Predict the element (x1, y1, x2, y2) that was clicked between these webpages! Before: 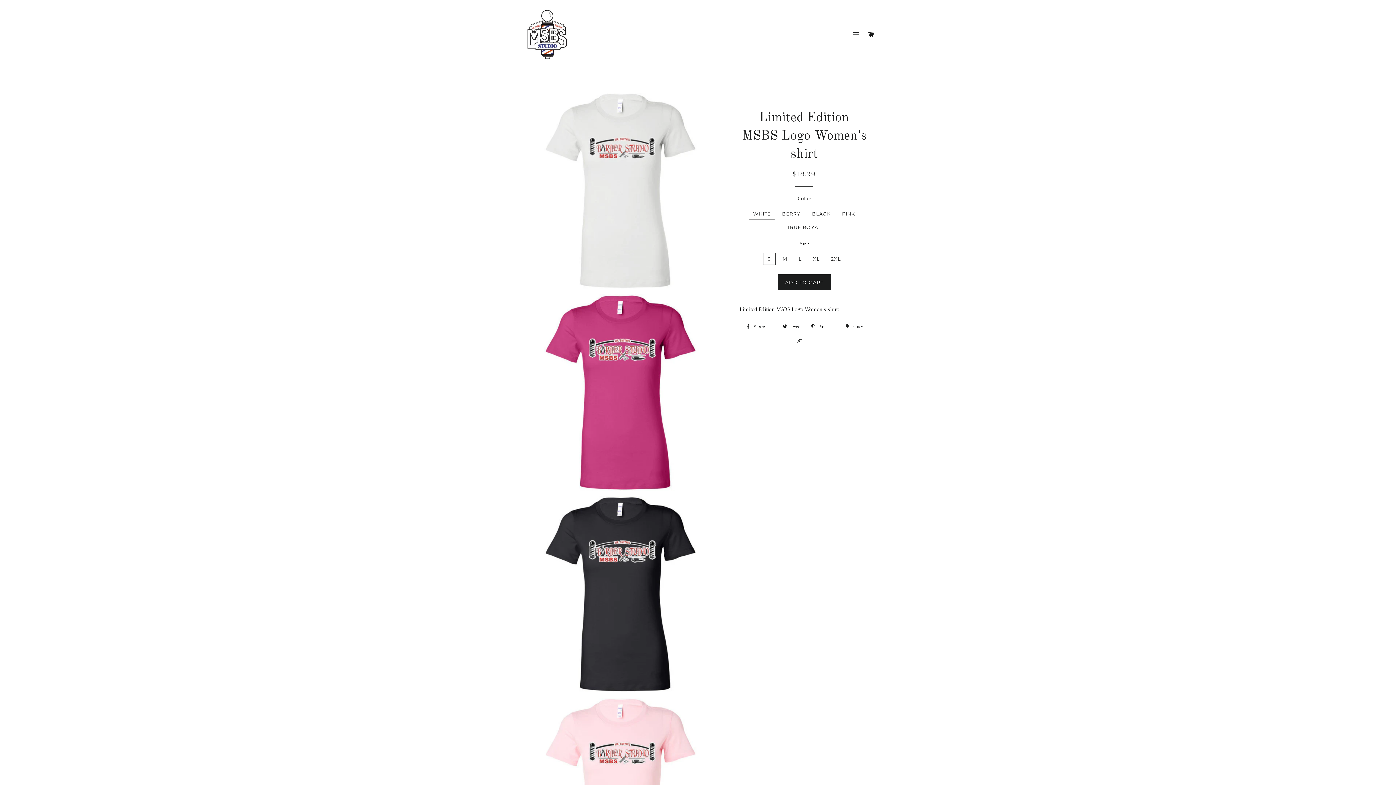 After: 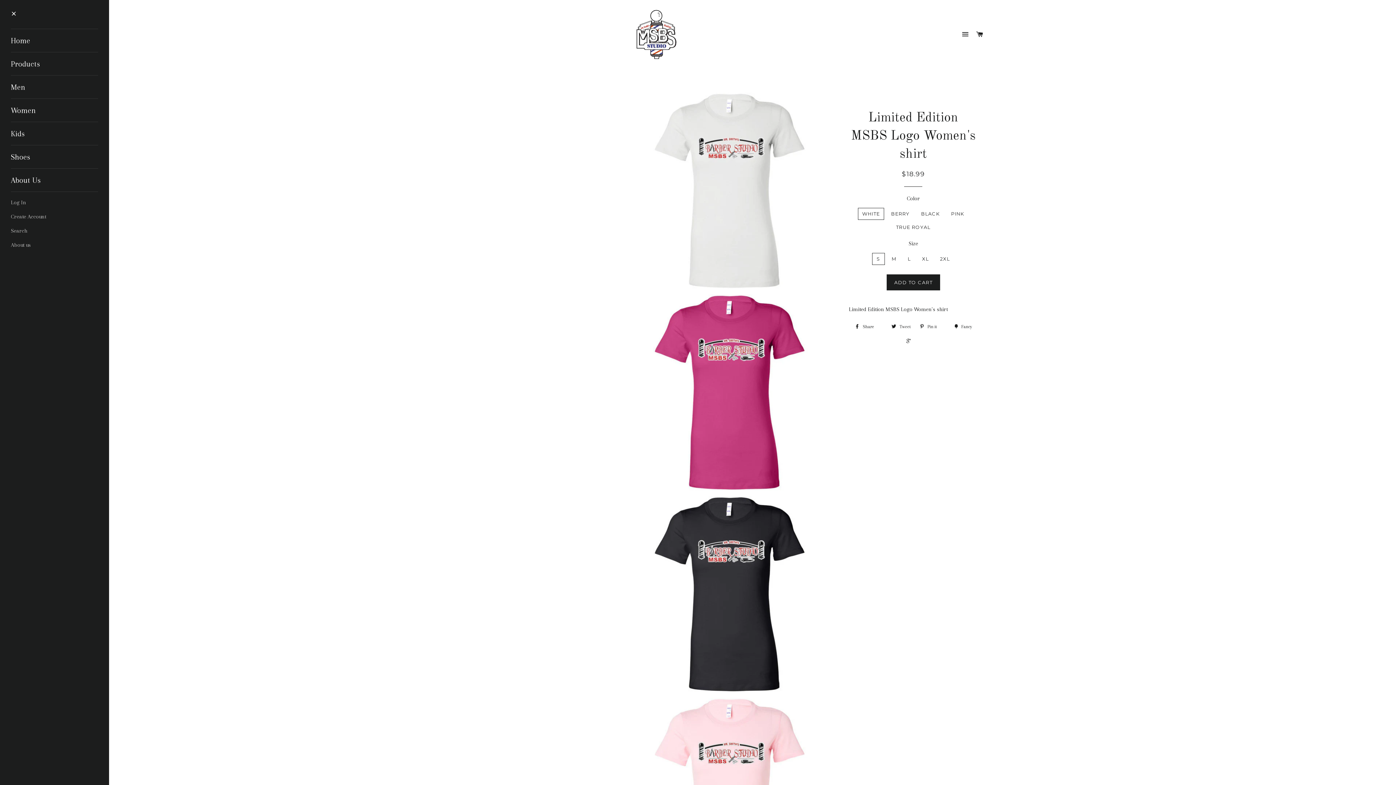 Action: label: SITE NAVIGATION bbox: (850, 23, 863, 45)